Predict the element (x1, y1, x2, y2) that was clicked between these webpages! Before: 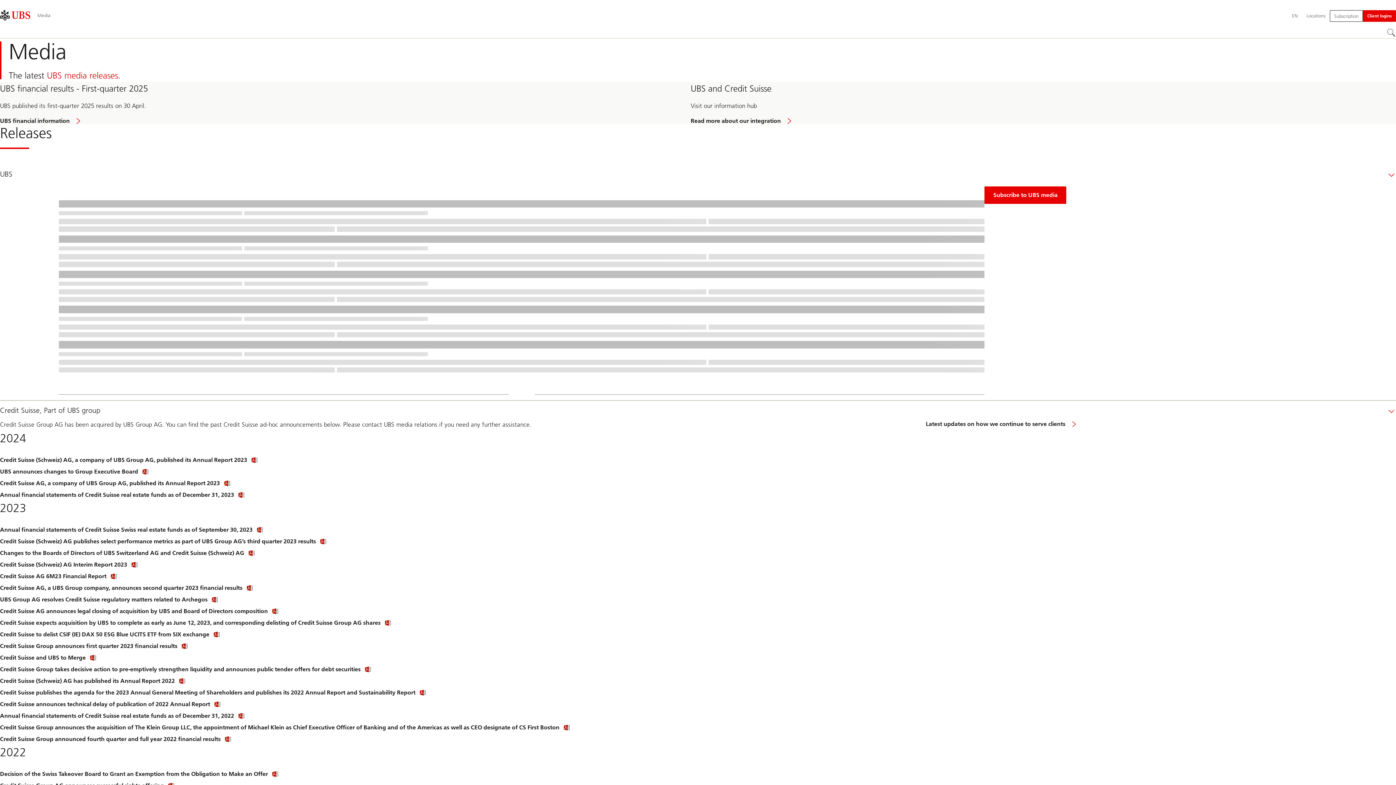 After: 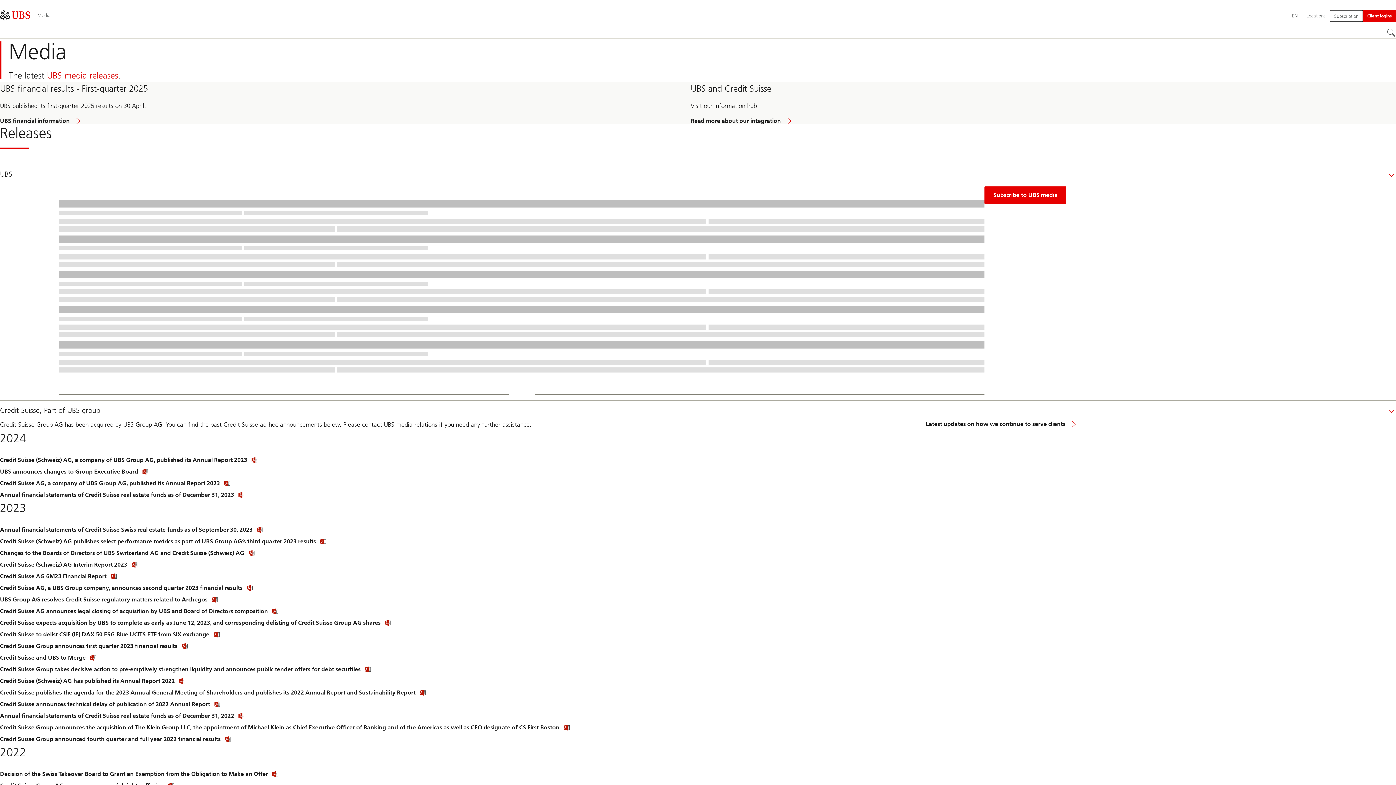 Action: label: UBS bbox: (0, 164, 1396, 183)